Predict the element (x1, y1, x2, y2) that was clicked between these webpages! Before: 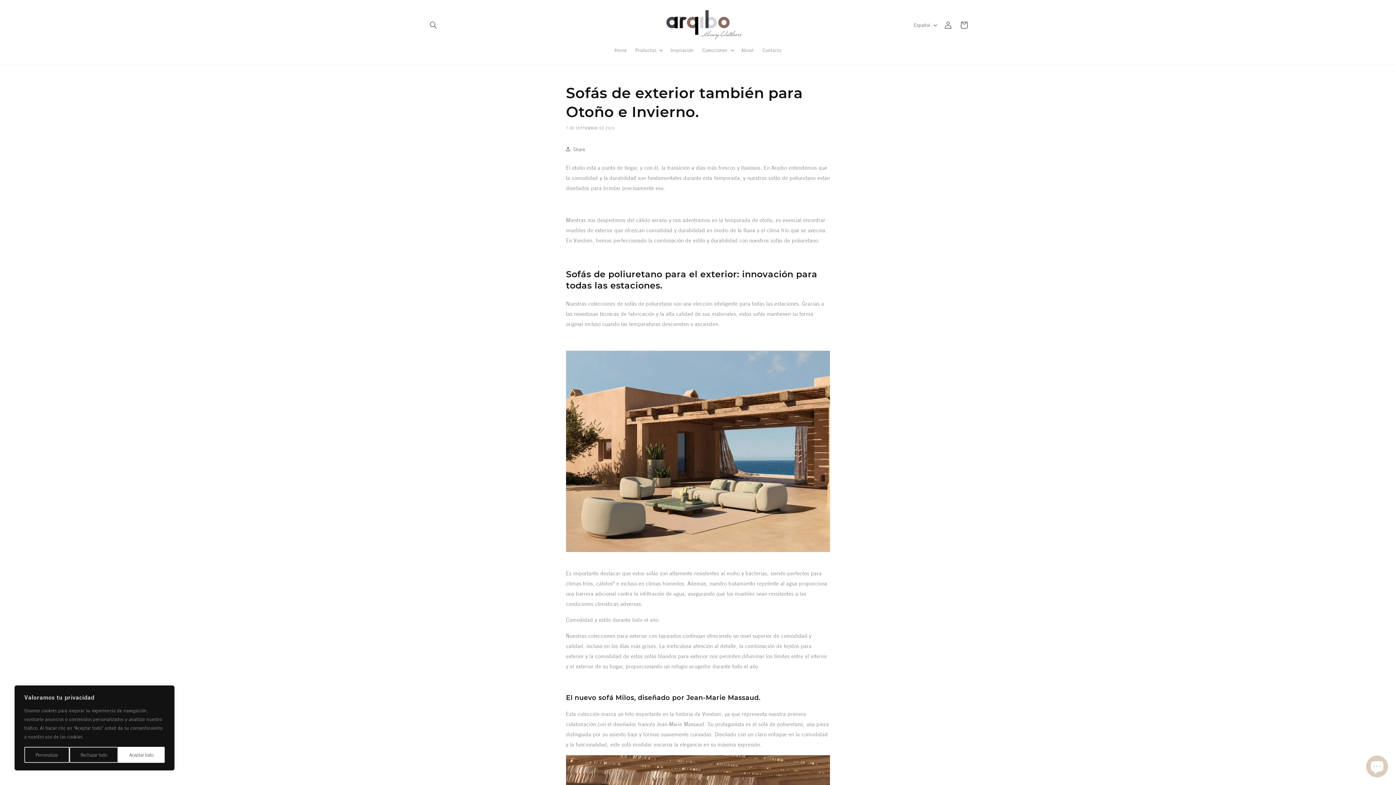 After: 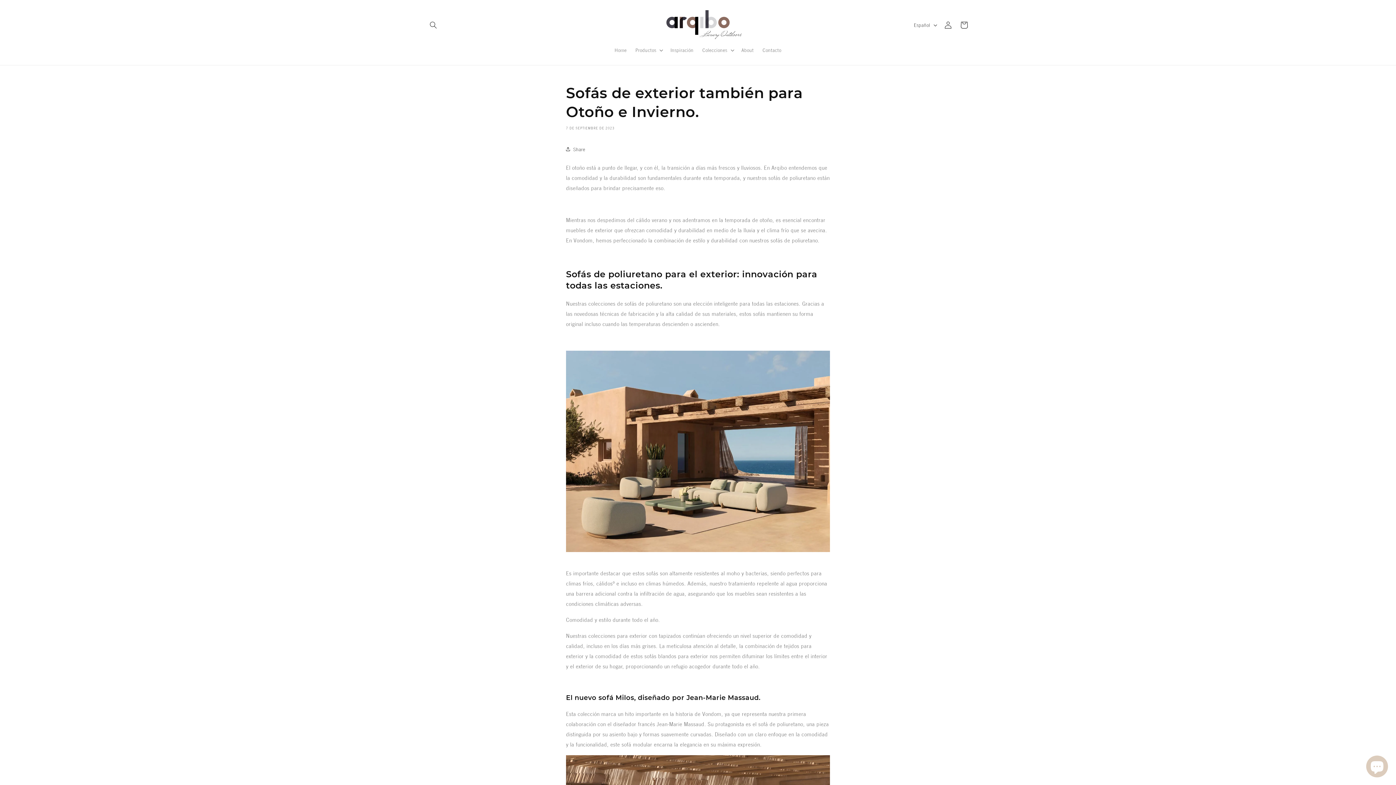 Action: bbox: (69, 747, 118, 763) label: Rechazar todo